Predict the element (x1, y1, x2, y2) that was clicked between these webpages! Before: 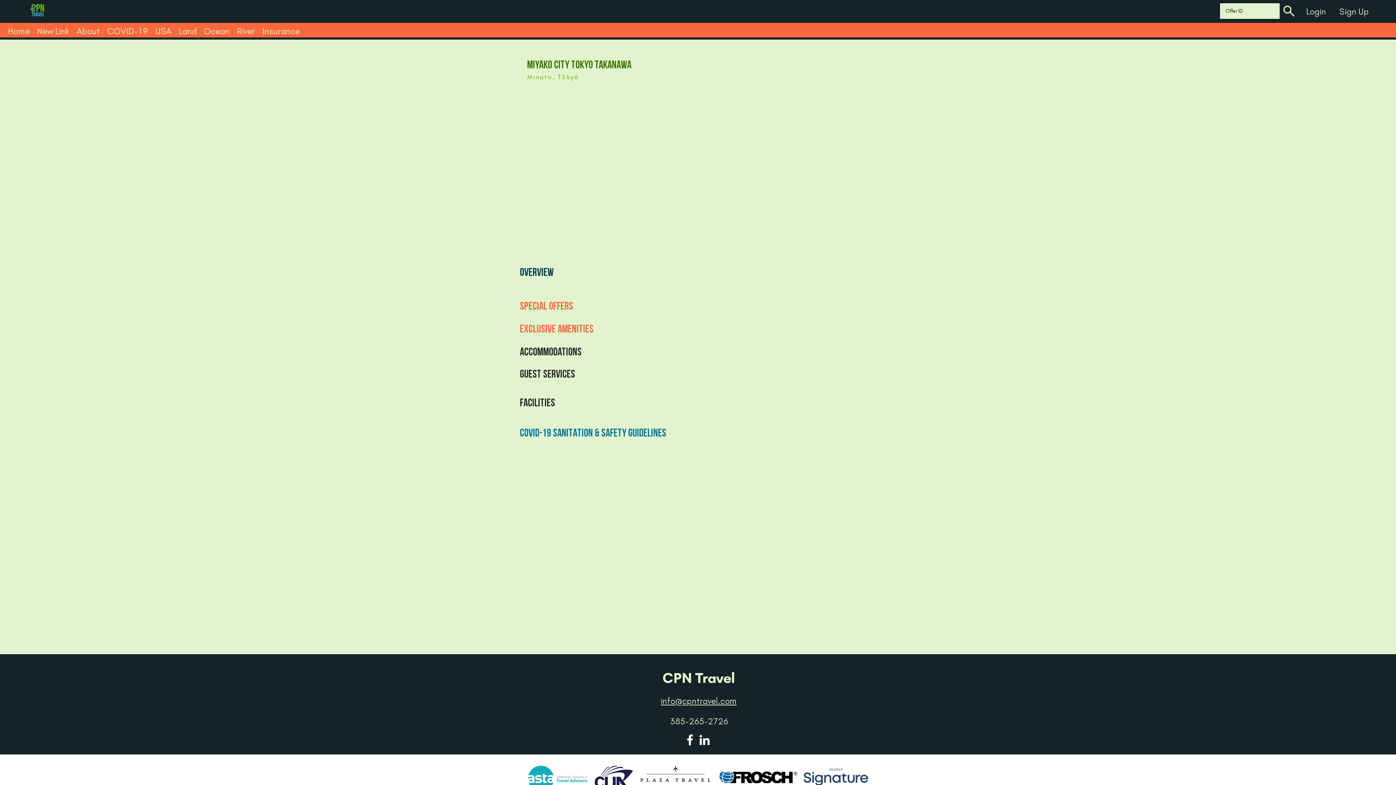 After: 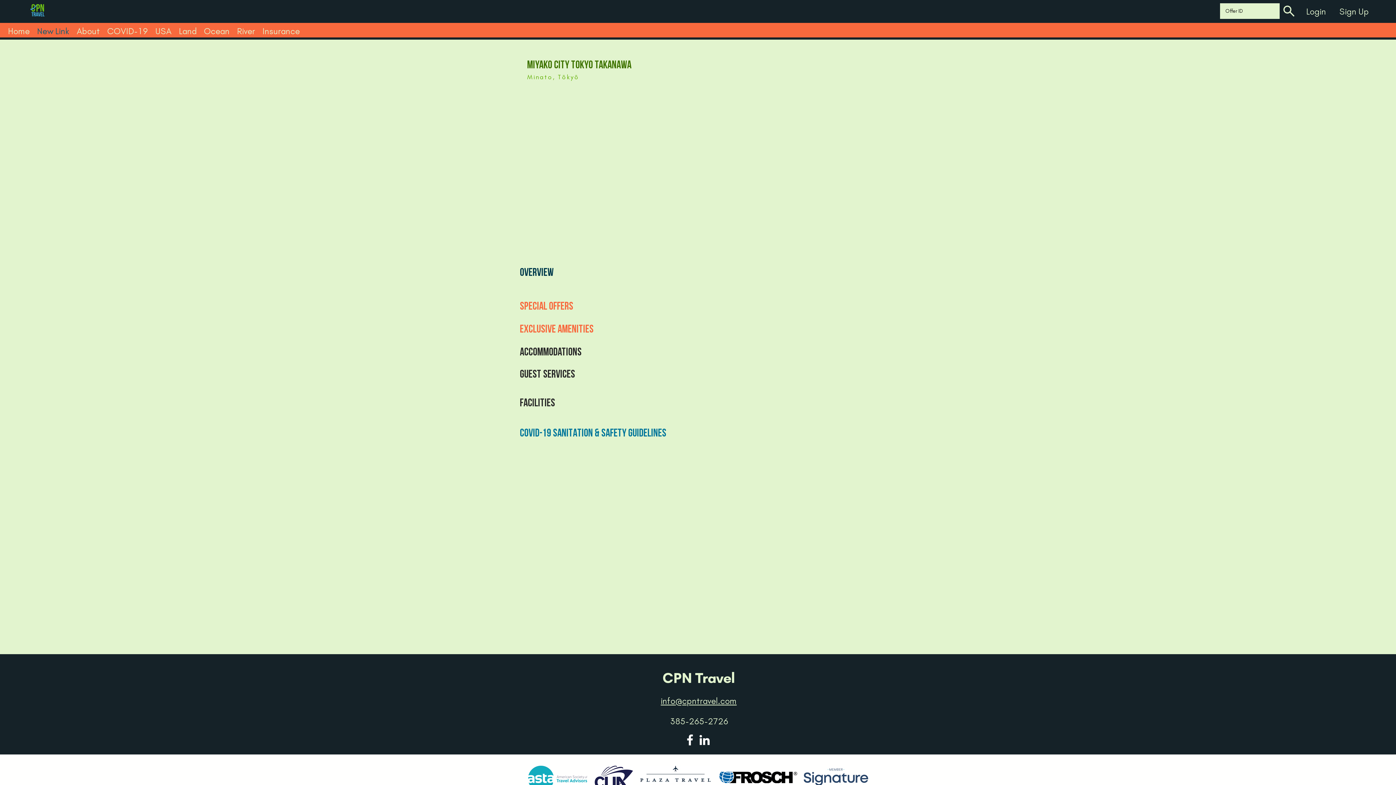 Action: label: New Link bbox: (33, 25, 73, 33)